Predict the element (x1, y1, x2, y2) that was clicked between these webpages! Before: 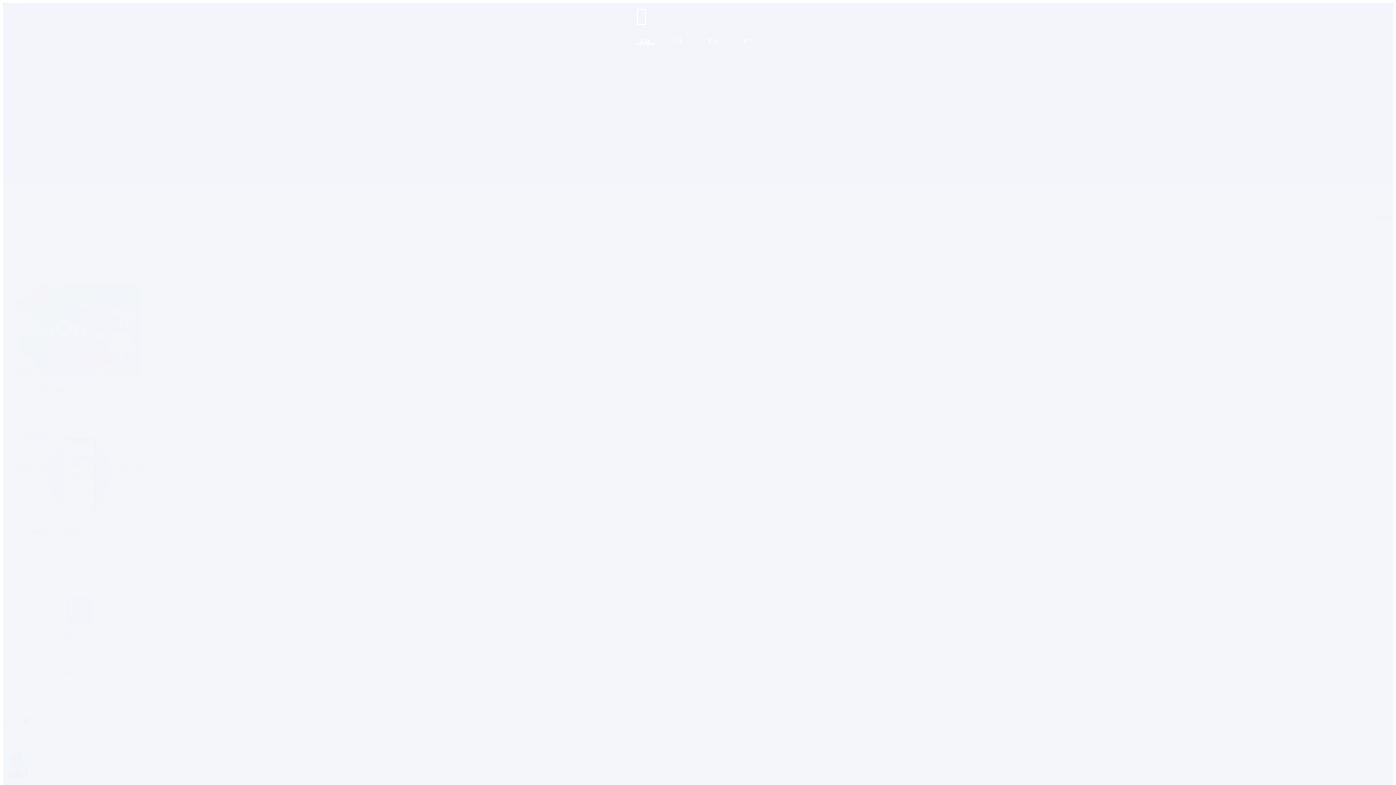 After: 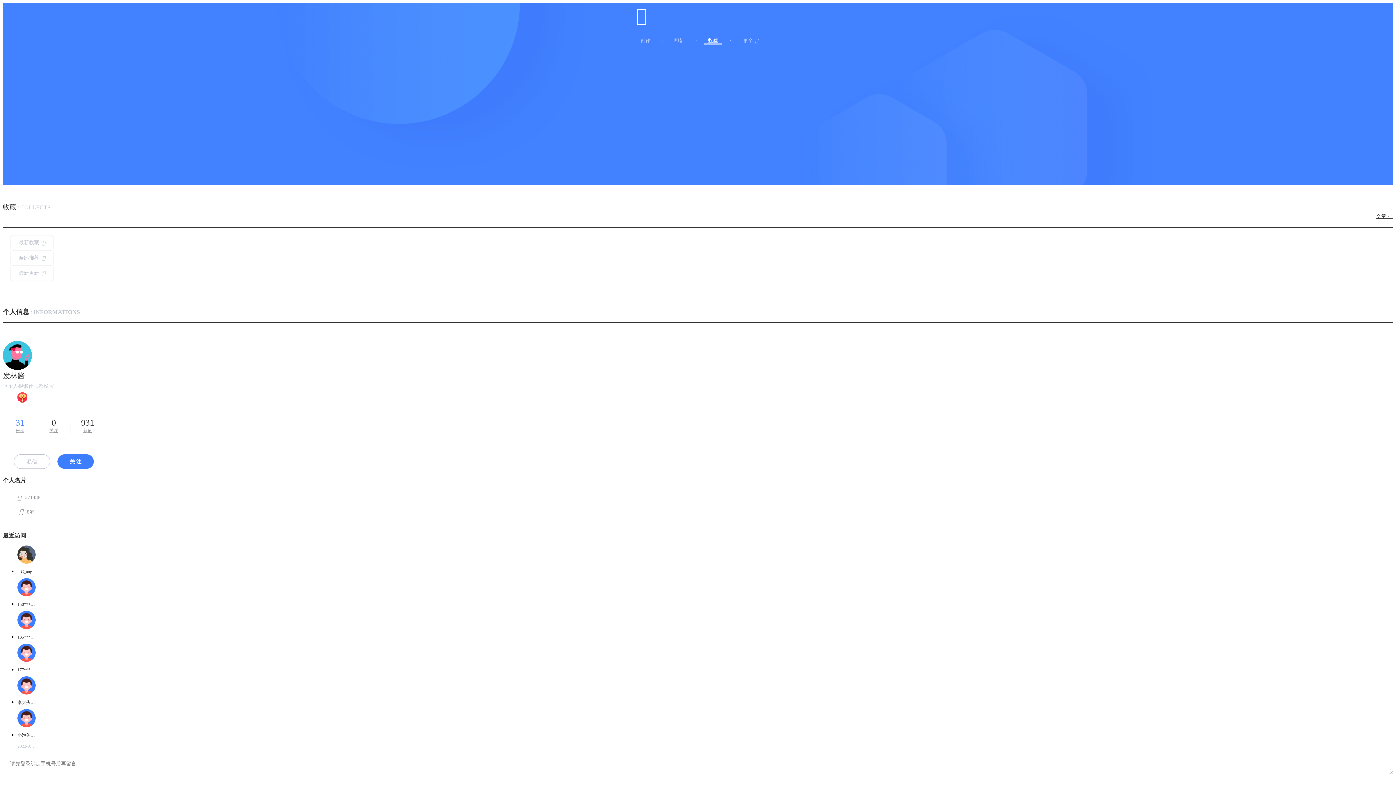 Action: bbox: (704, 38, 722, 43) label: 收藏